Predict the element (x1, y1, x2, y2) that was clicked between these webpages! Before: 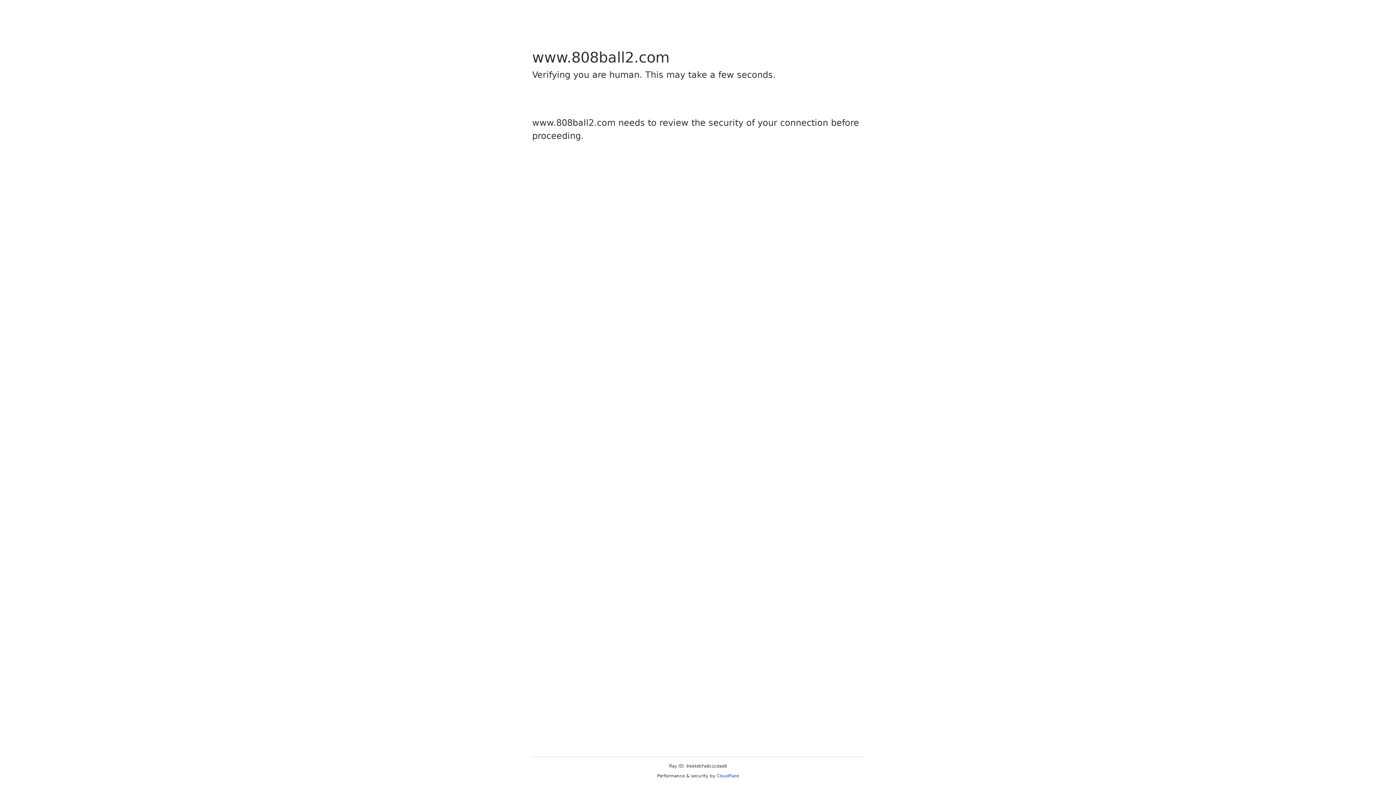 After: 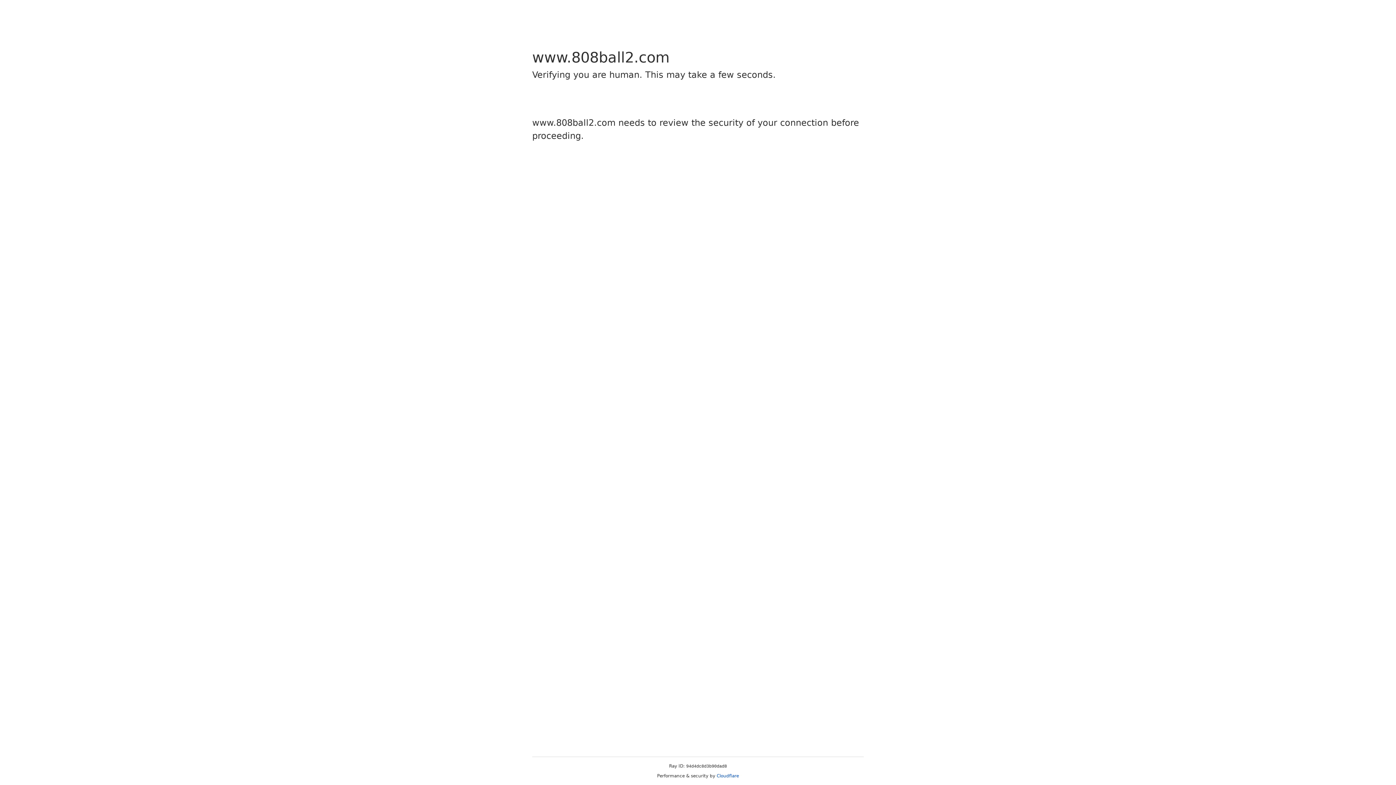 Action: bbox: (716, 773, 739, 778) label: Cloudflare